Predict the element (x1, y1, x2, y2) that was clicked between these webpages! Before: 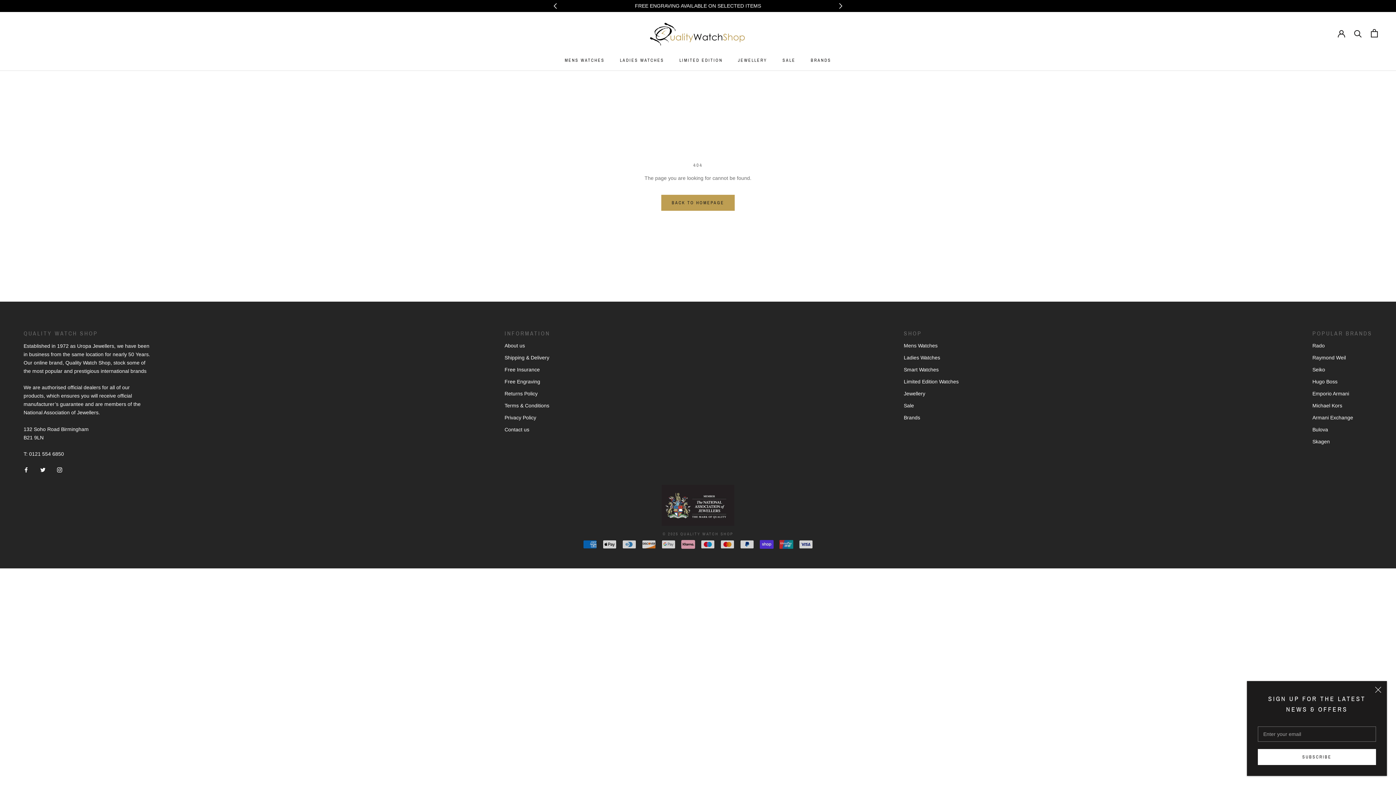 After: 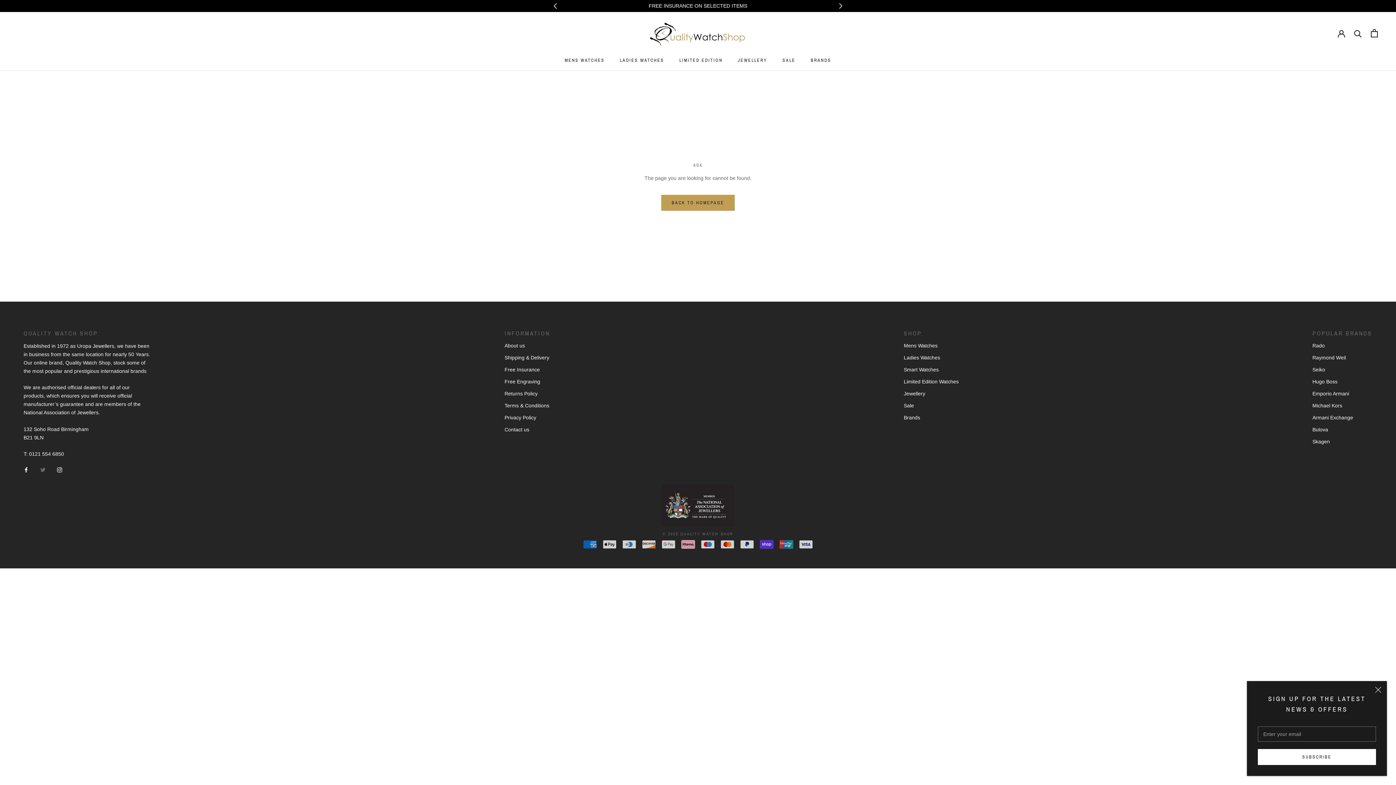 Action: label: Twitter bbox: (40, 465, 45, 474)